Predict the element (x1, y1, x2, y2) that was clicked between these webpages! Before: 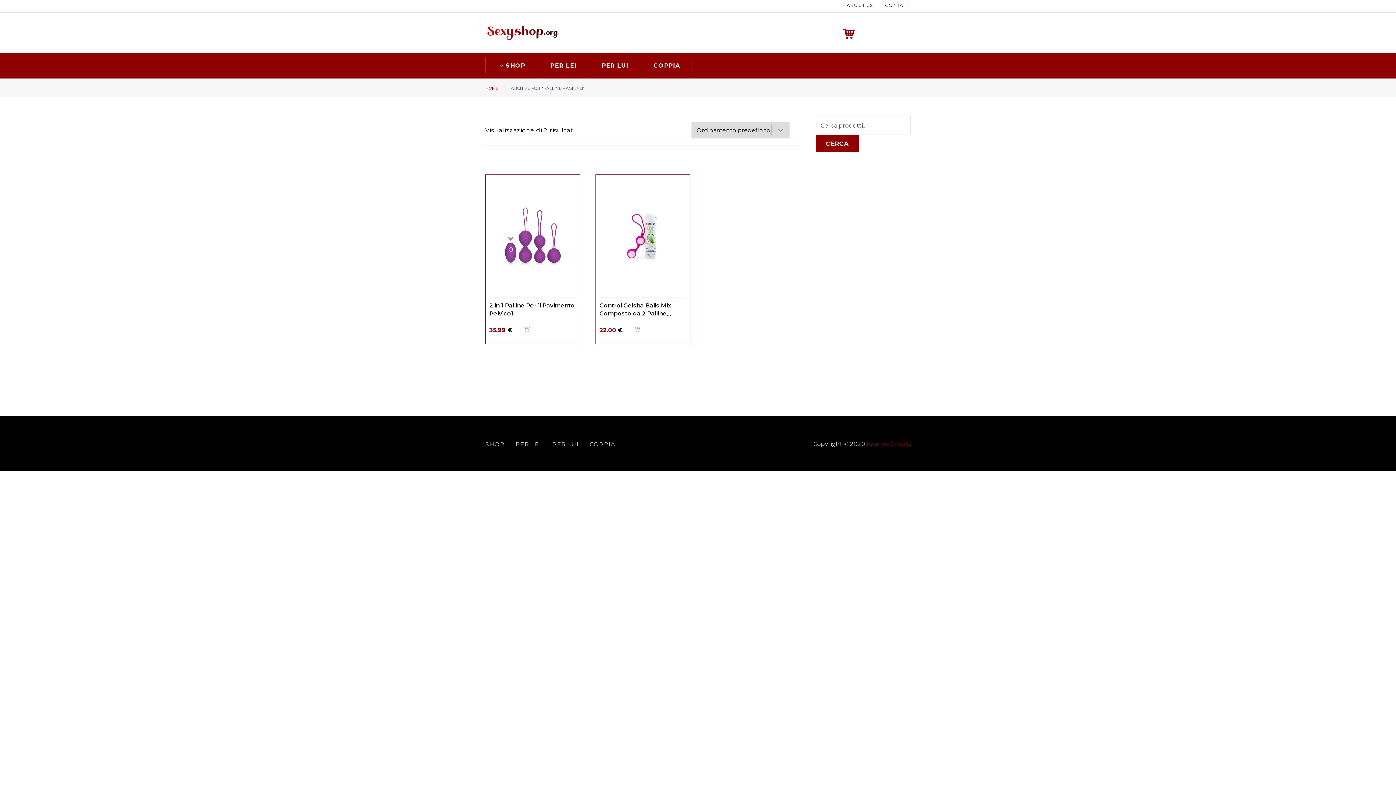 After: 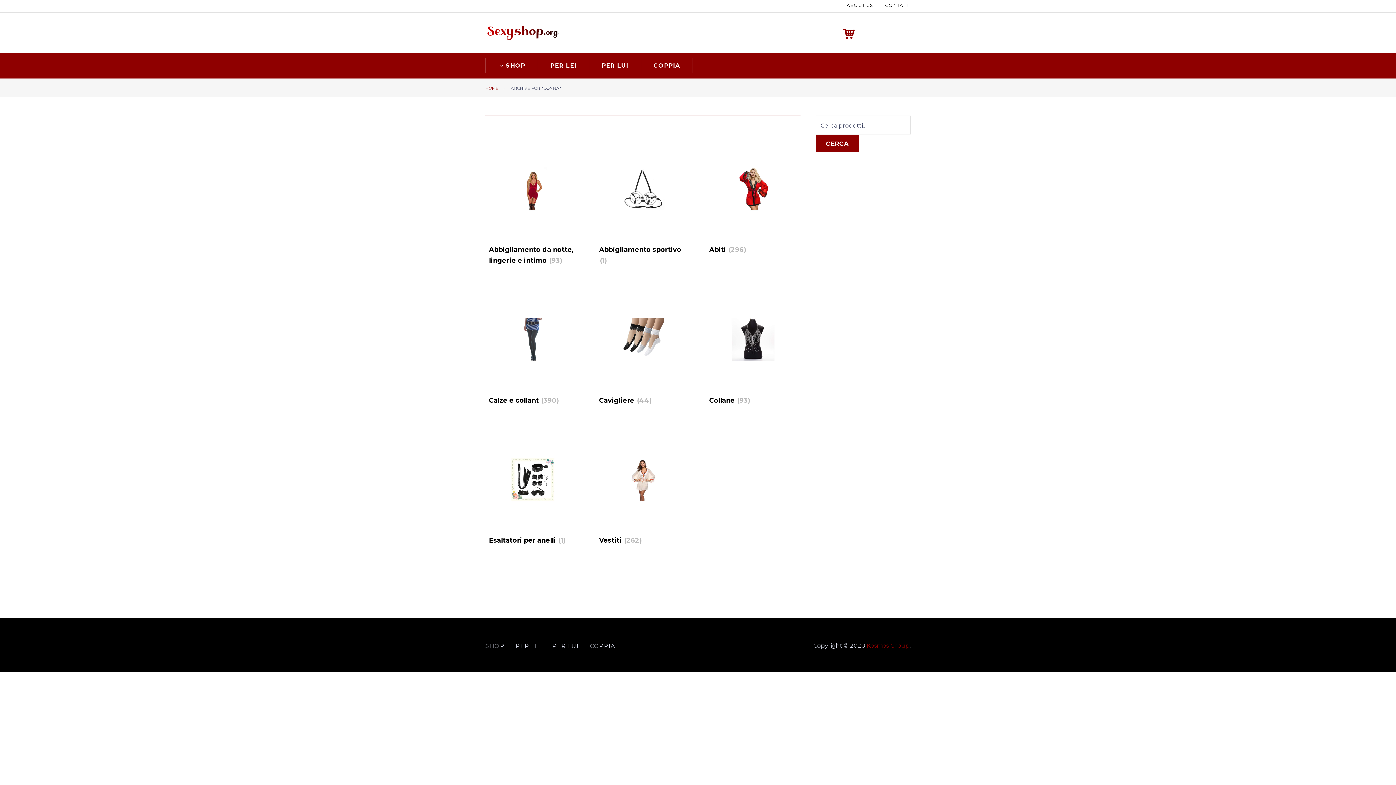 Action: bbox: (515, 441, 541, 448) label: PER LEI